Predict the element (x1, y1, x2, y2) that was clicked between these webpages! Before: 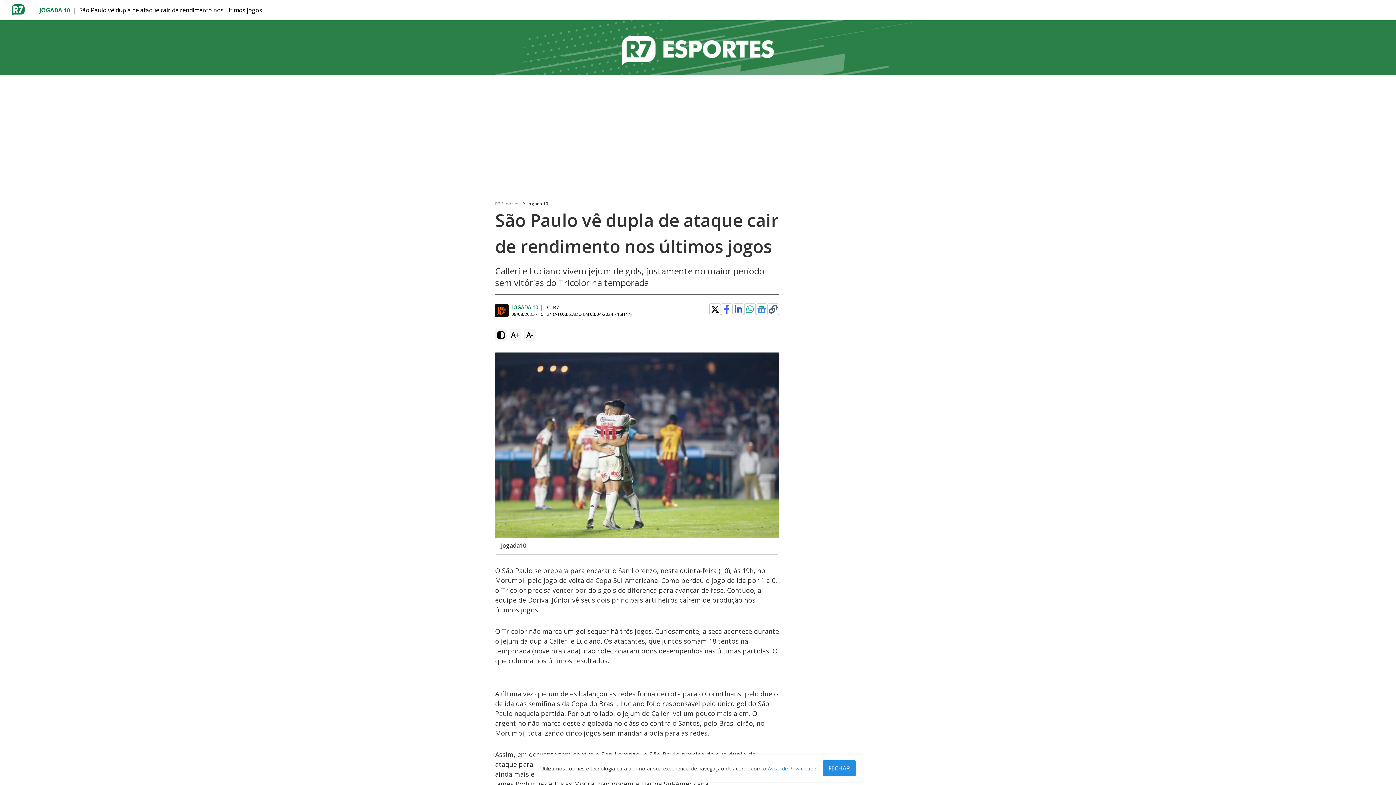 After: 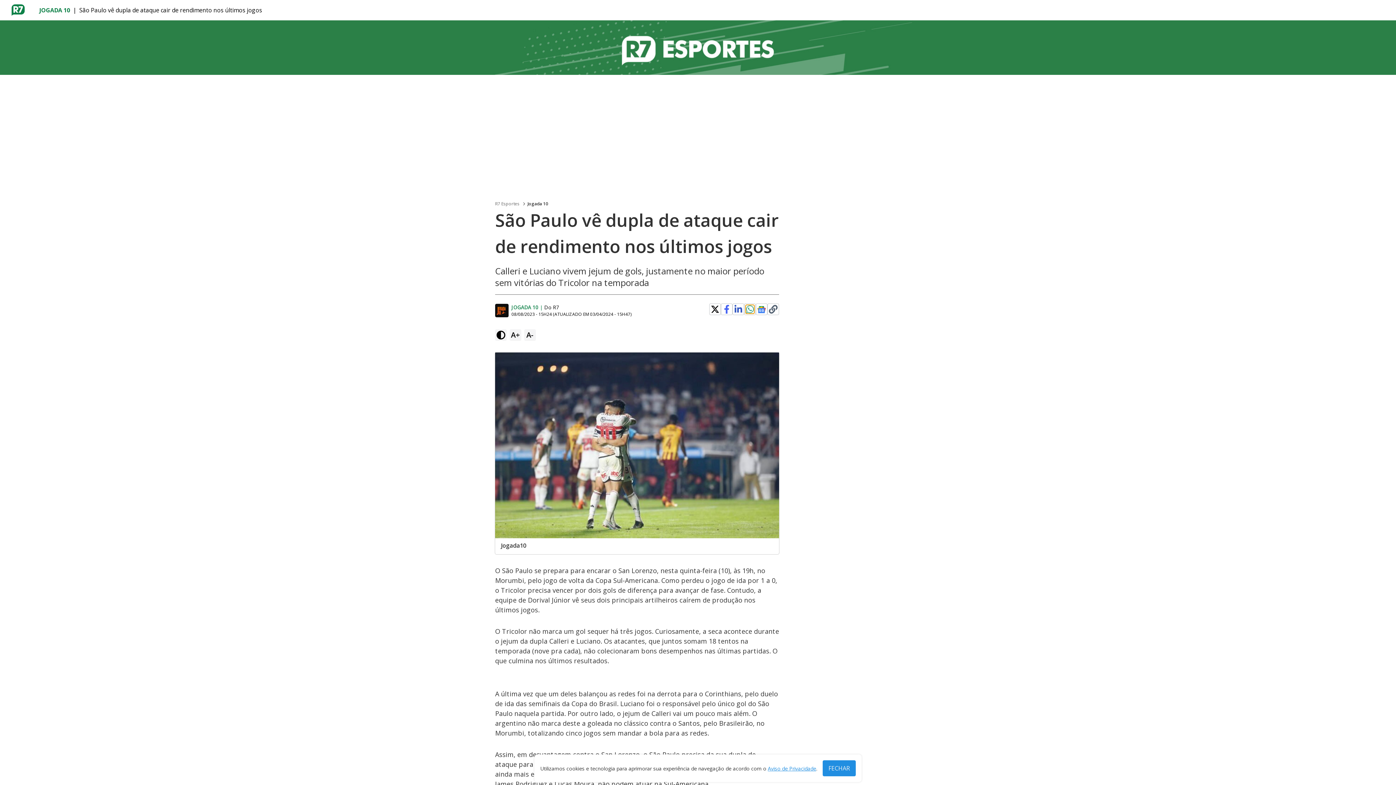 Action: bbox: (745, 305, 754, 313)